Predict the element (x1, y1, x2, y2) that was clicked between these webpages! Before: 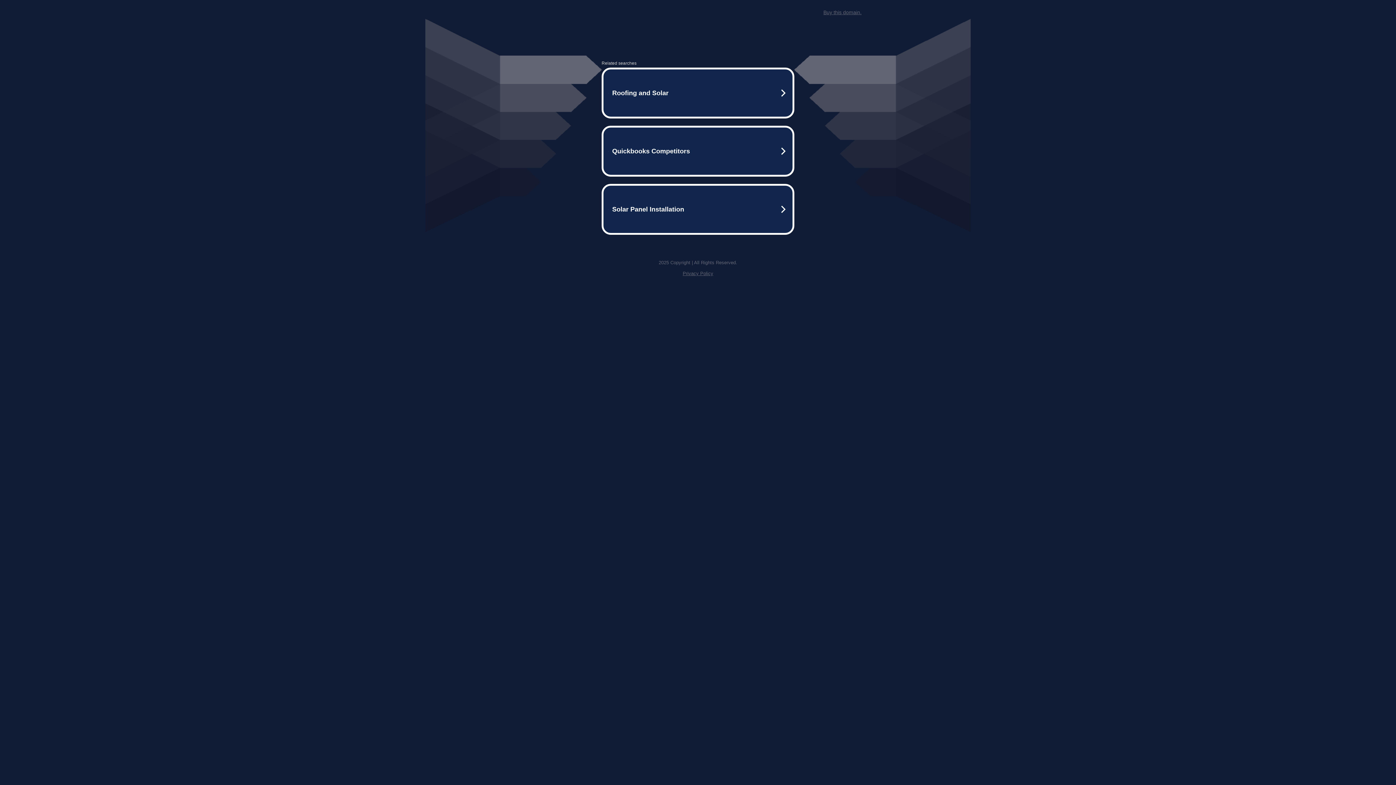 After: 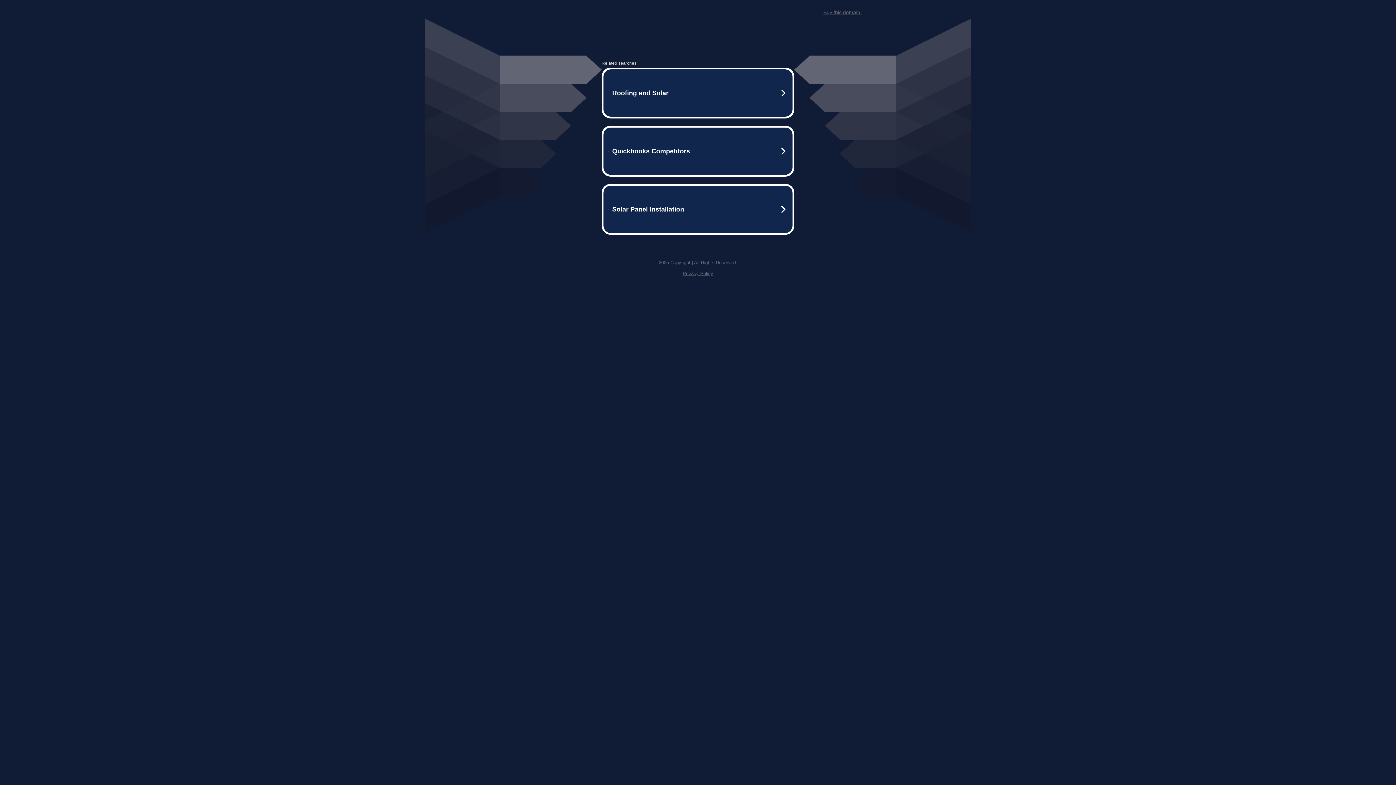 Action: label: Buy this domain. bbox: (823, 9, 861, 15)